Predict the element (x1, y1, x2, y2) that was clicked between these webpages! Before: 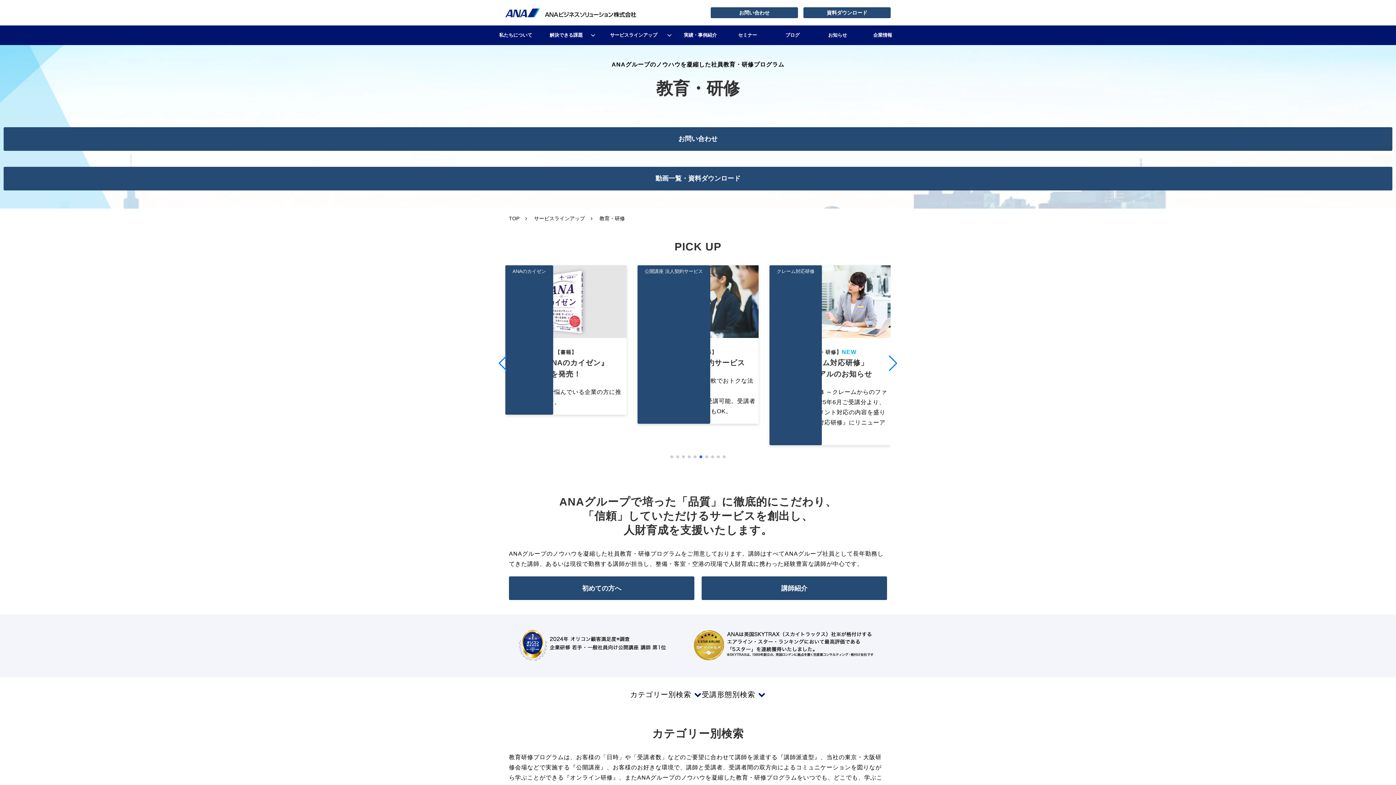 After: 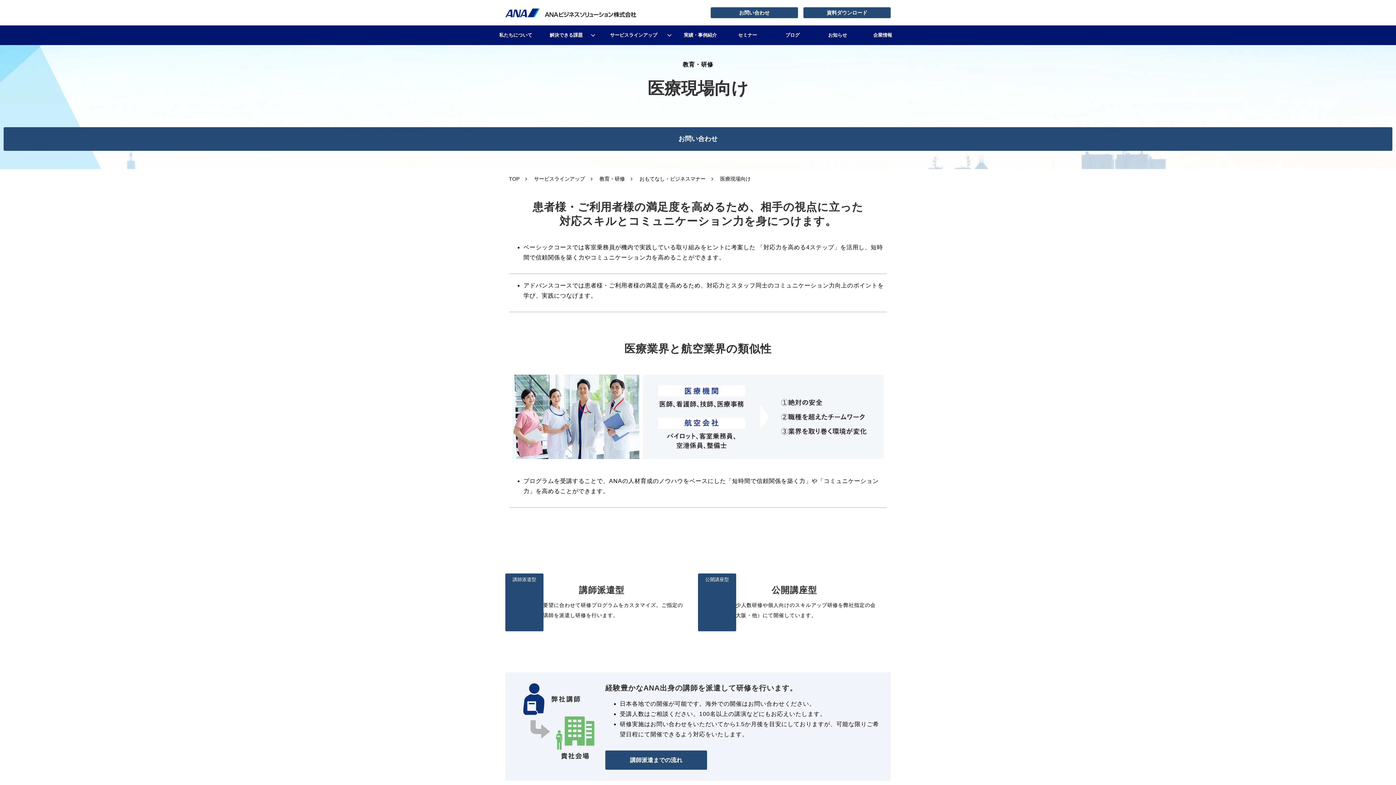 Action: bbox: (639, 265, 682, 425) label: 医療現場向け